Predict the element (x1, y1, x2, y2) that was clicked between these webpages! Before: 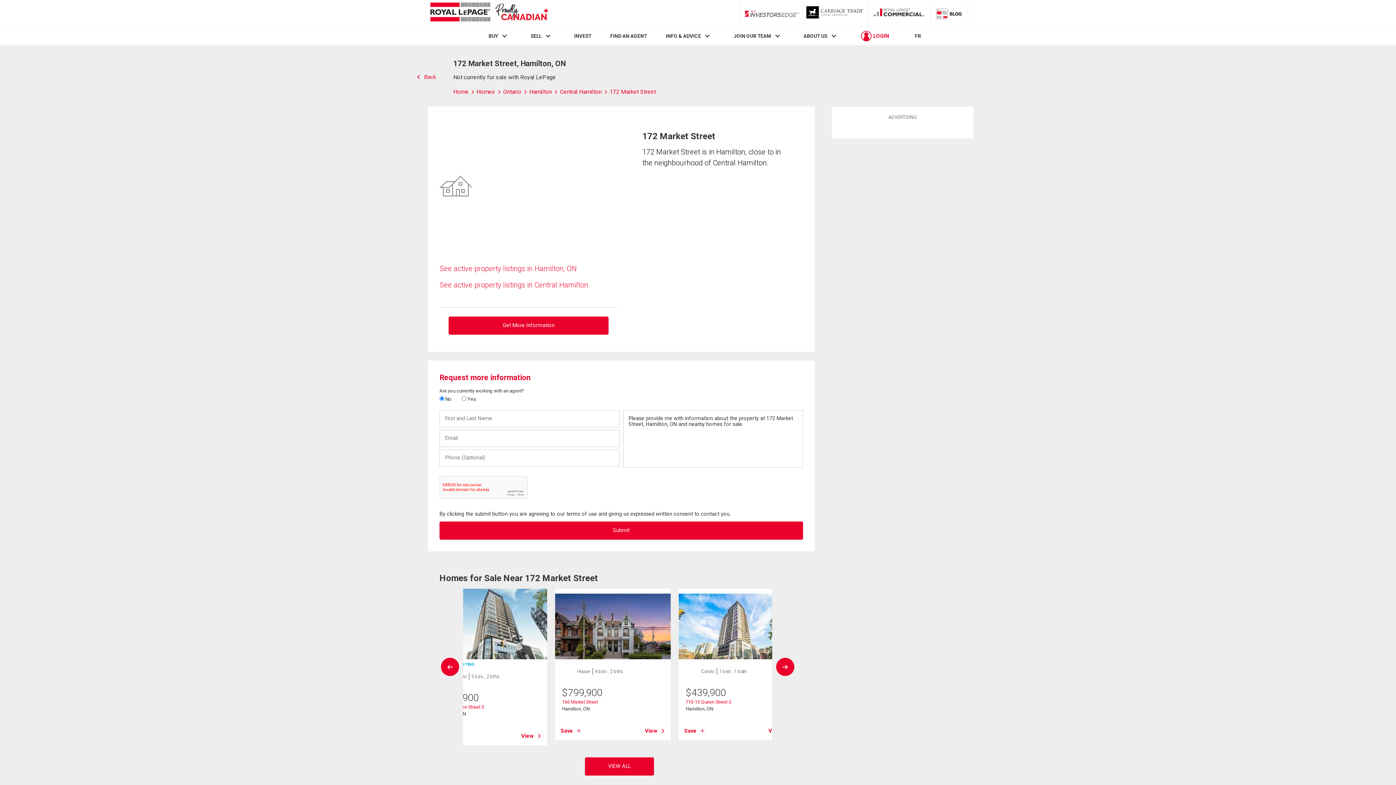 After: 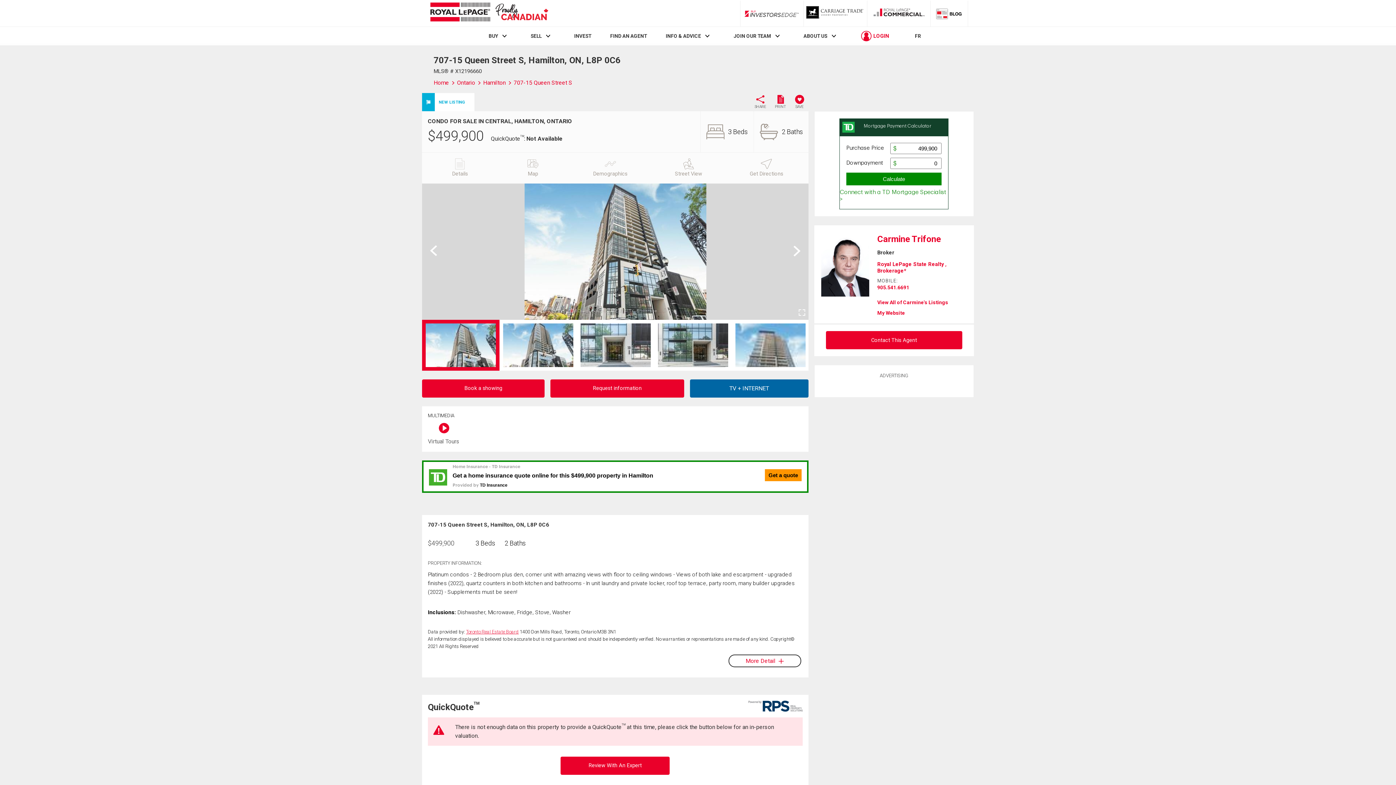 Action: bbox: (521, 732, 541, 740) label: View